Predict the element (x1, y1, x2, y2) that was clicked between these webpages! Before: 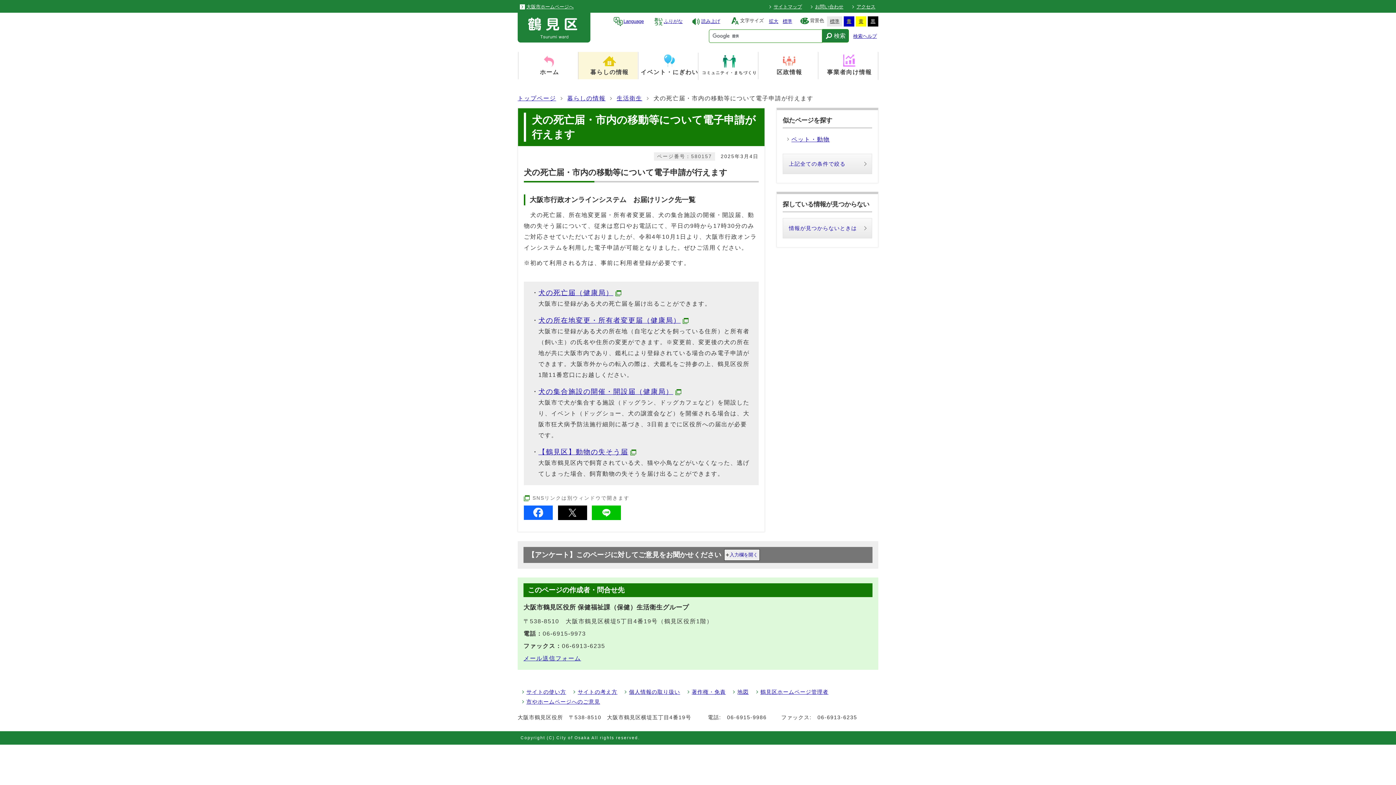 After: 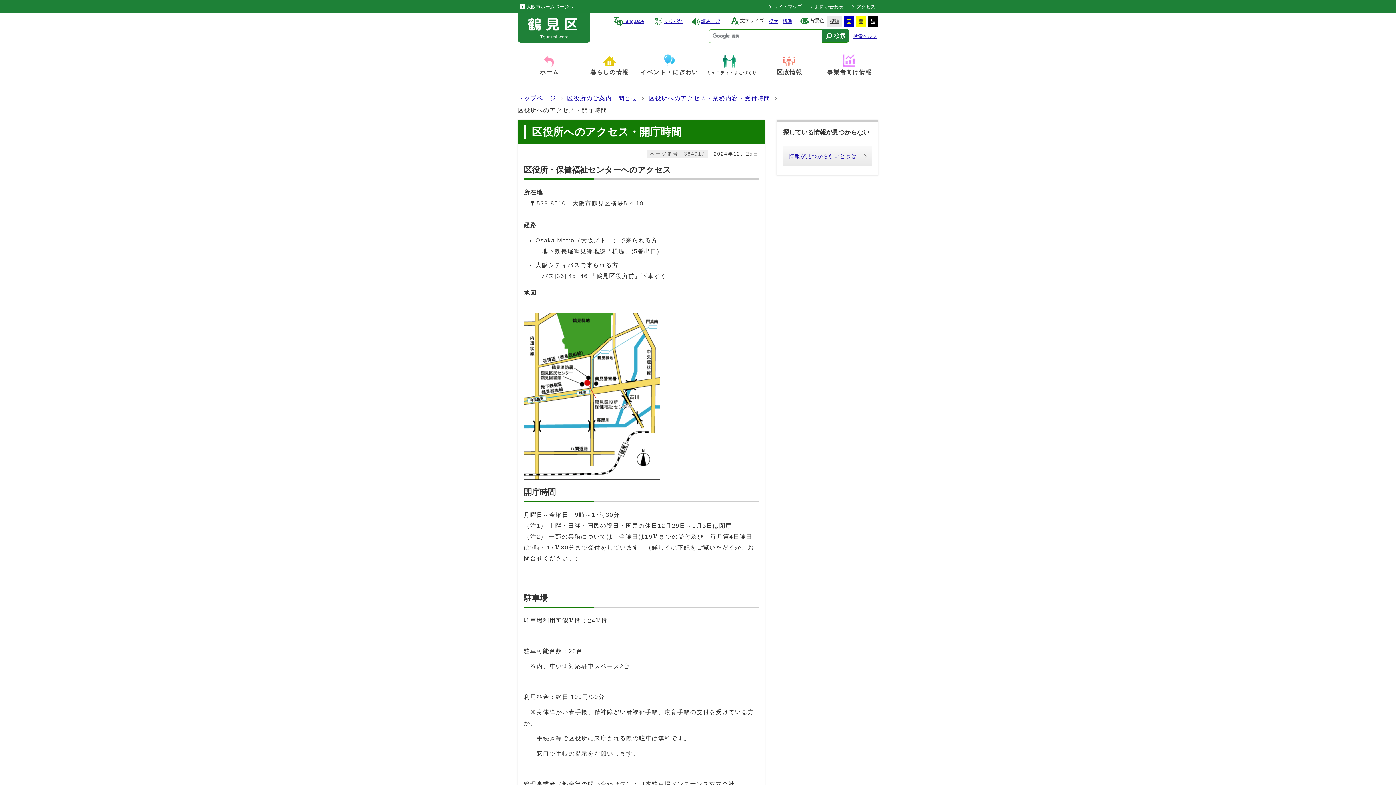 Action: bbox: (856, 2, 875, 11) label: アクセス